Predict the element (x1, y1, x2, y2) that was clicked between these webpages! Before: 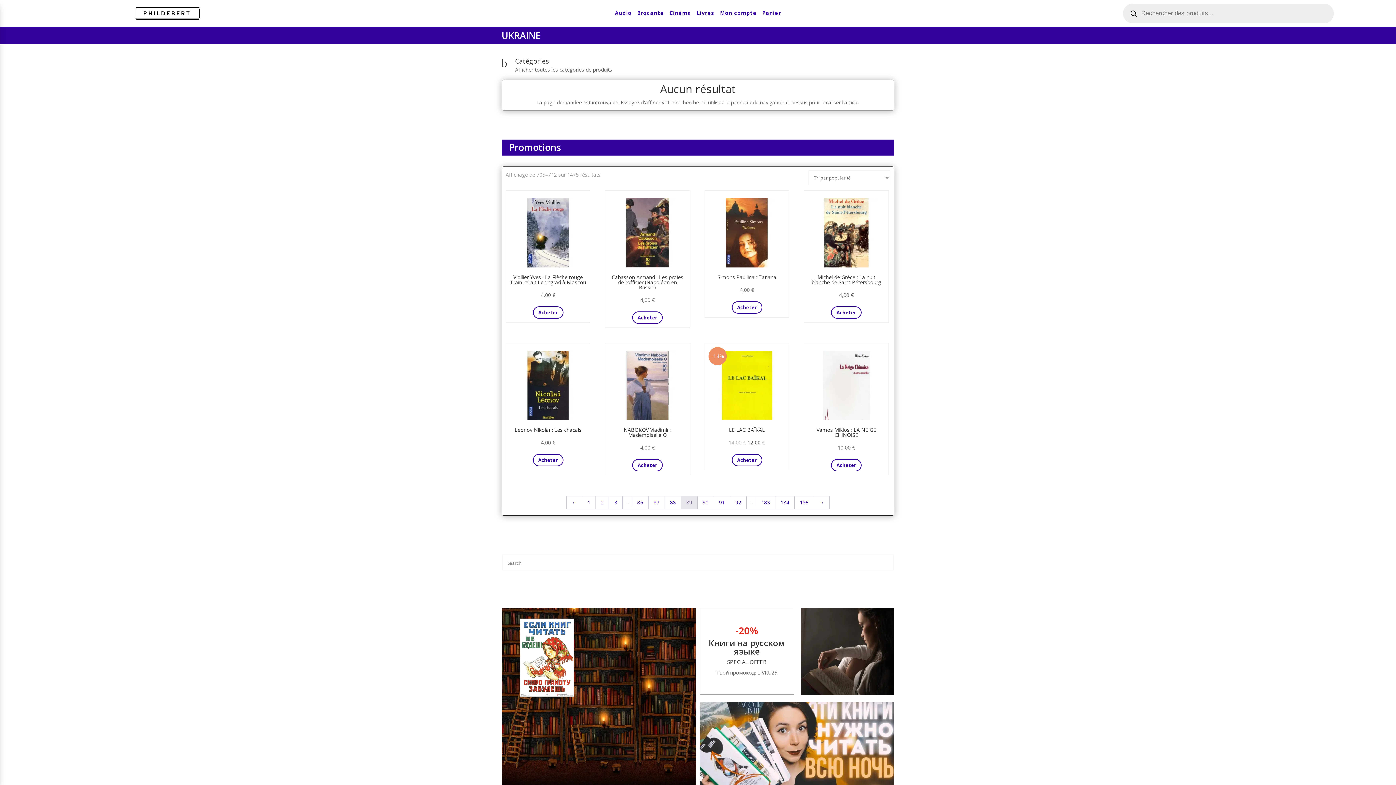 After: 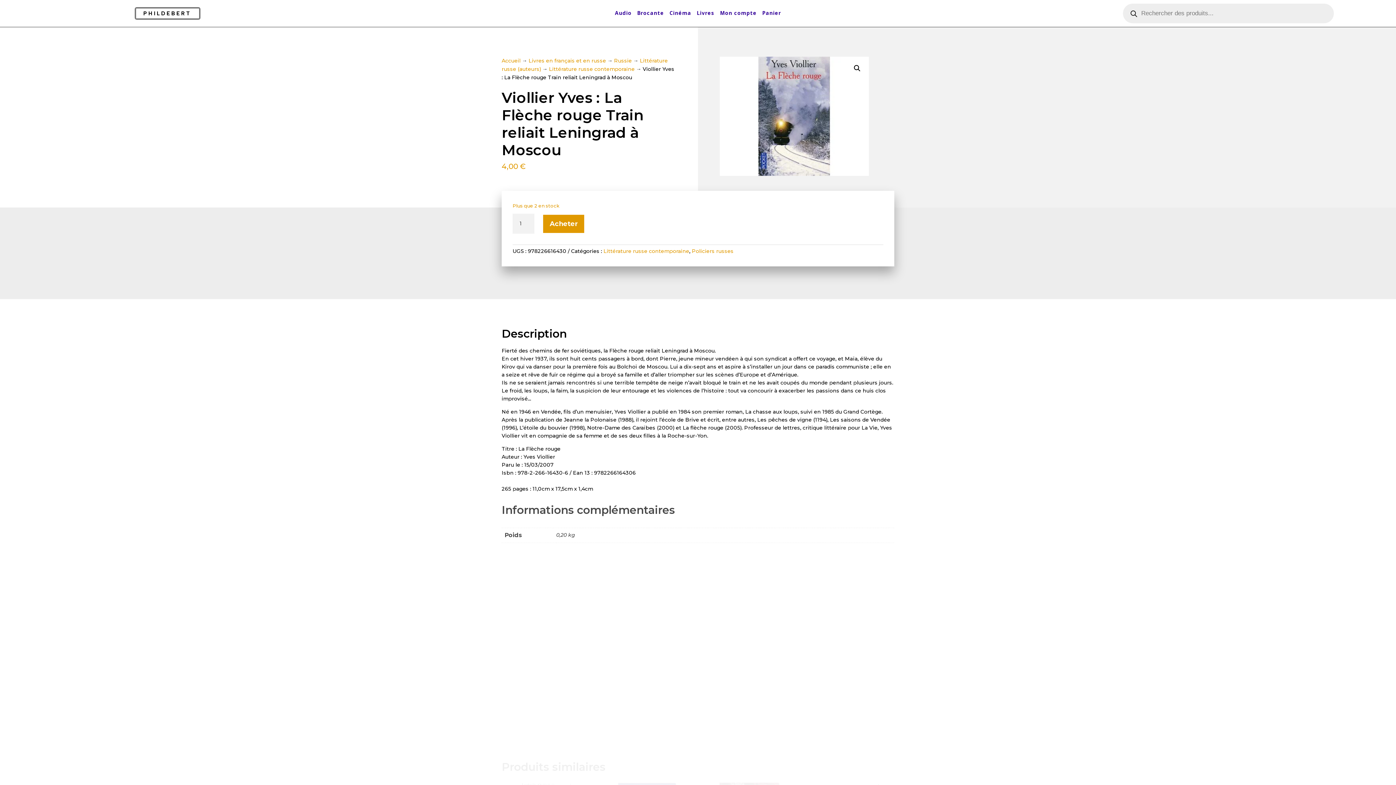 Action: bbox: (506, 198, 590, 301) label: Viollier Yves : La Flèche rouge Train reliait Leningrad à Moscou
4,00 €